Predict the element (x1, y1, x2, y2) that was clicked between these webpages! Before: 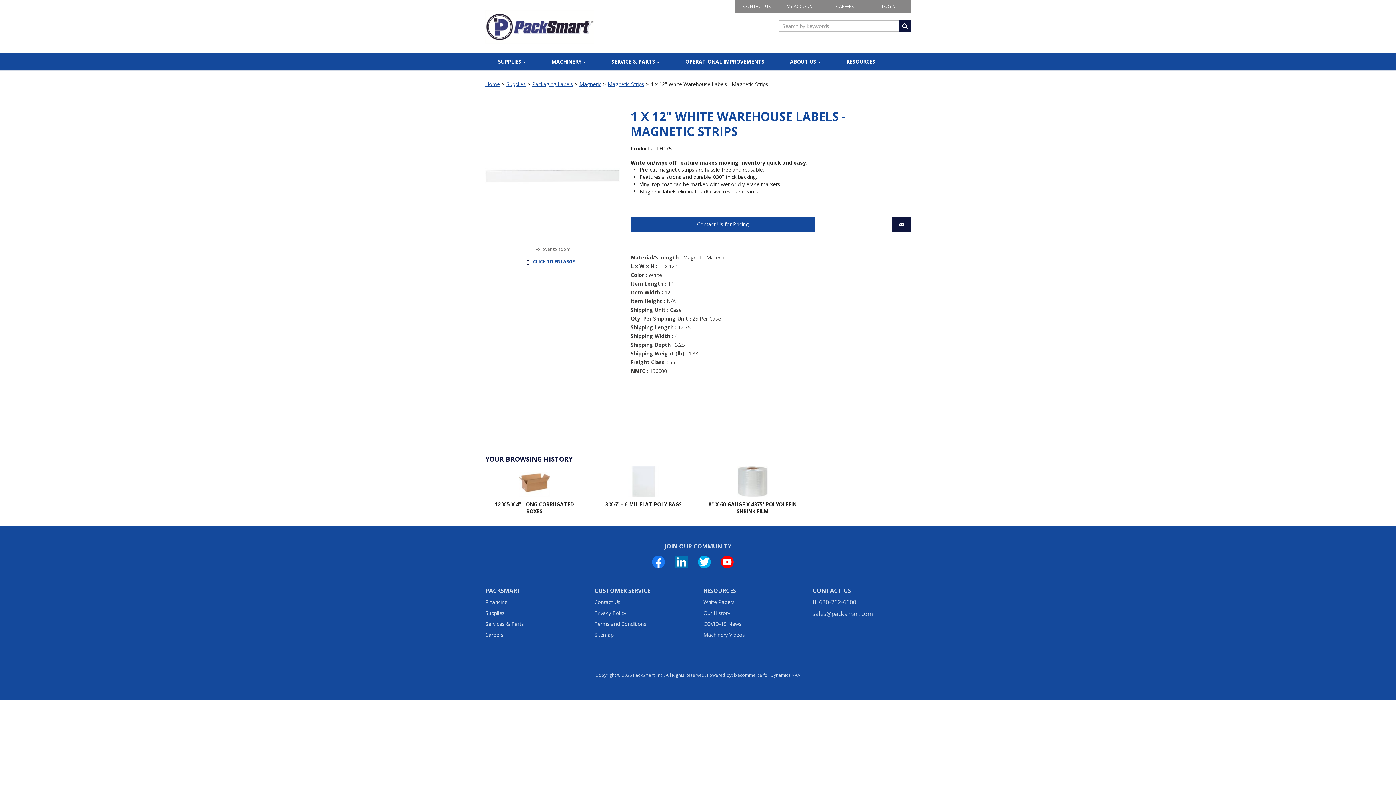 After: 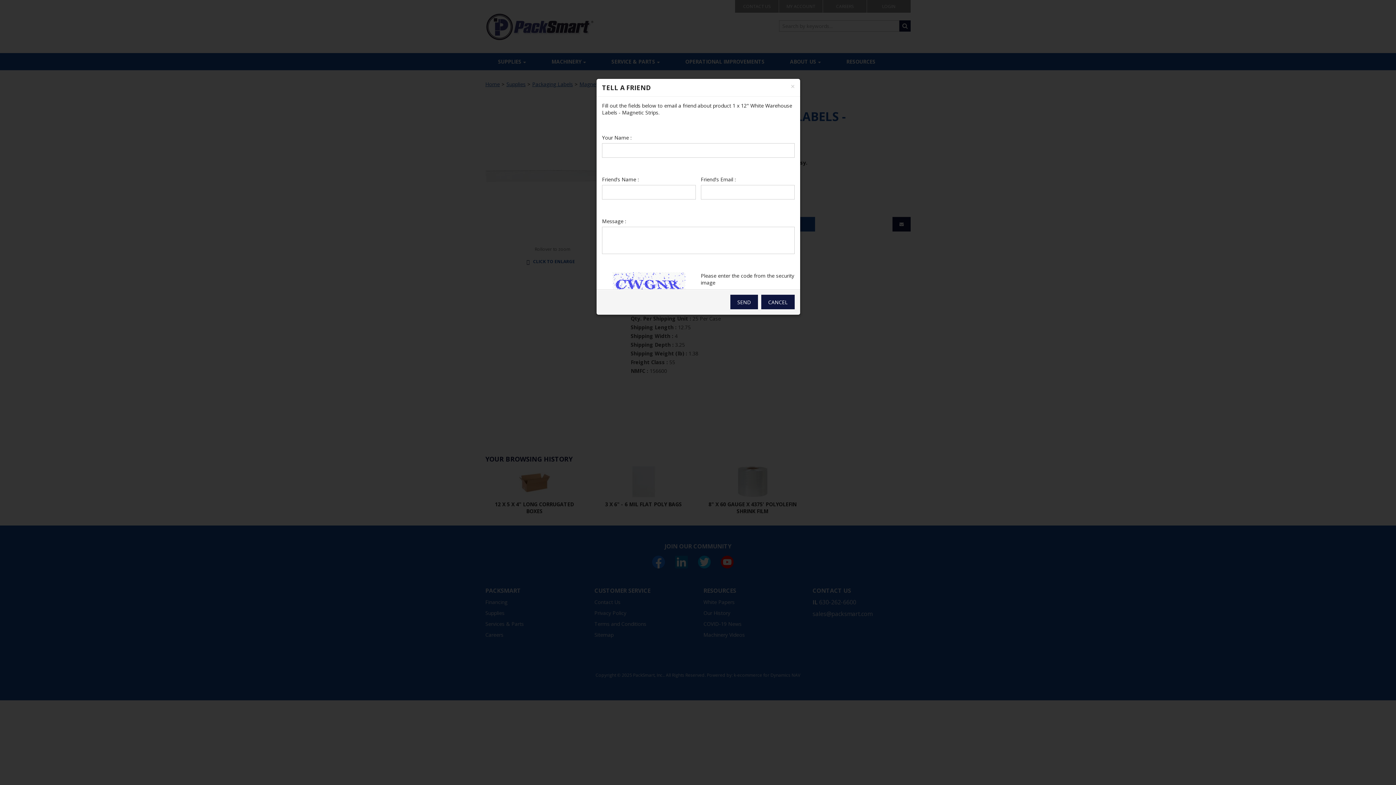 Action: bbox: (892, 217, 910, 231)